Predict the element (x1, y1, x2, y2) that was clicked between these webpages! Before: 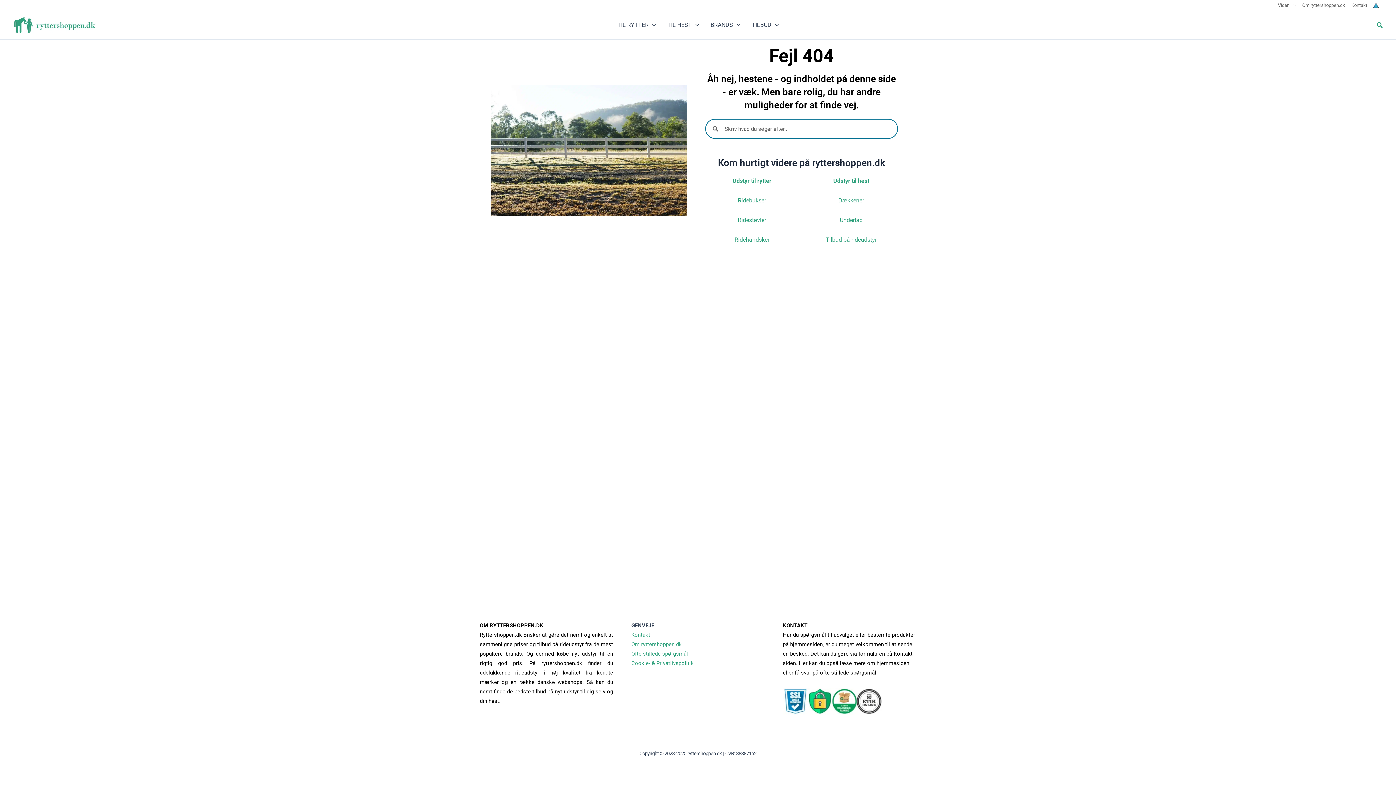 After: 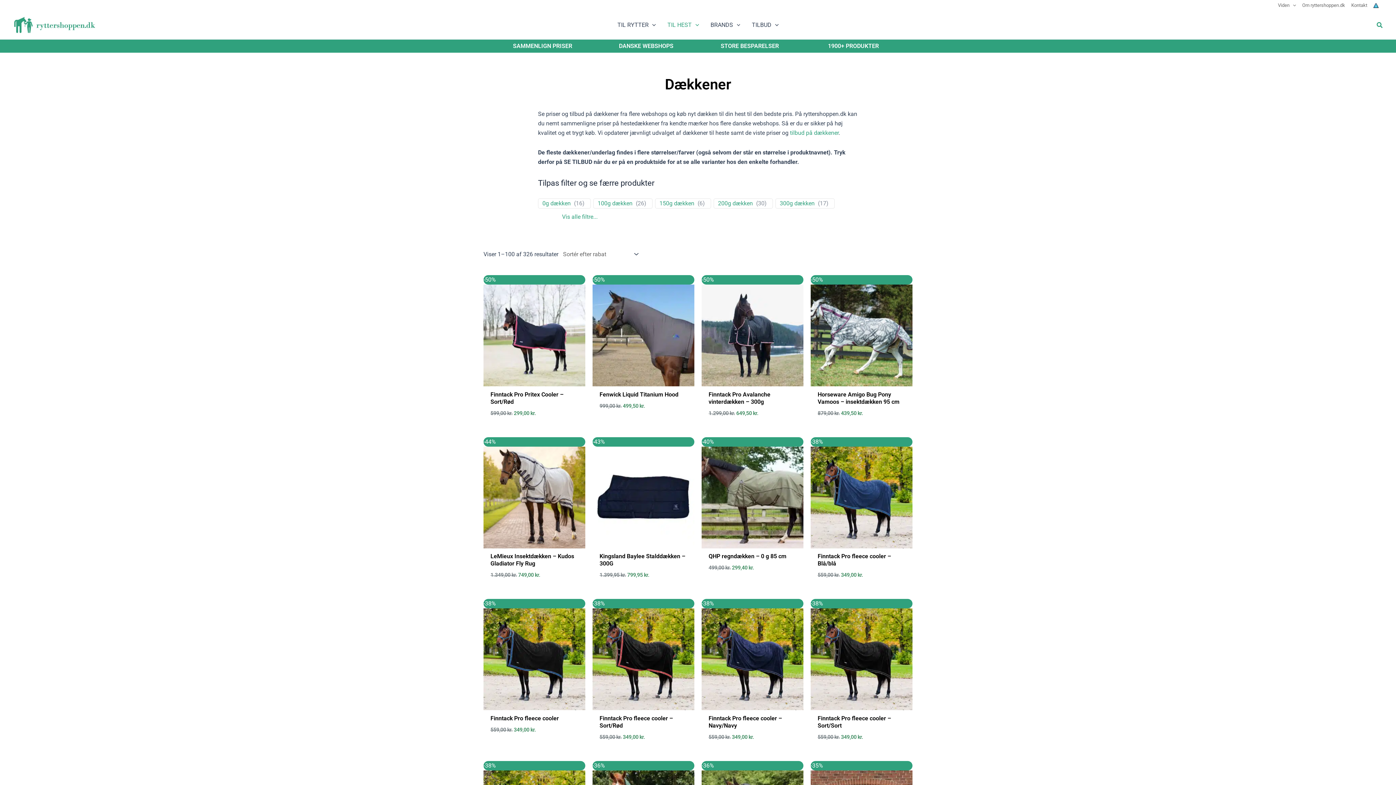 Action: label: Dækkener bbox: (838, 197, 864, 204)